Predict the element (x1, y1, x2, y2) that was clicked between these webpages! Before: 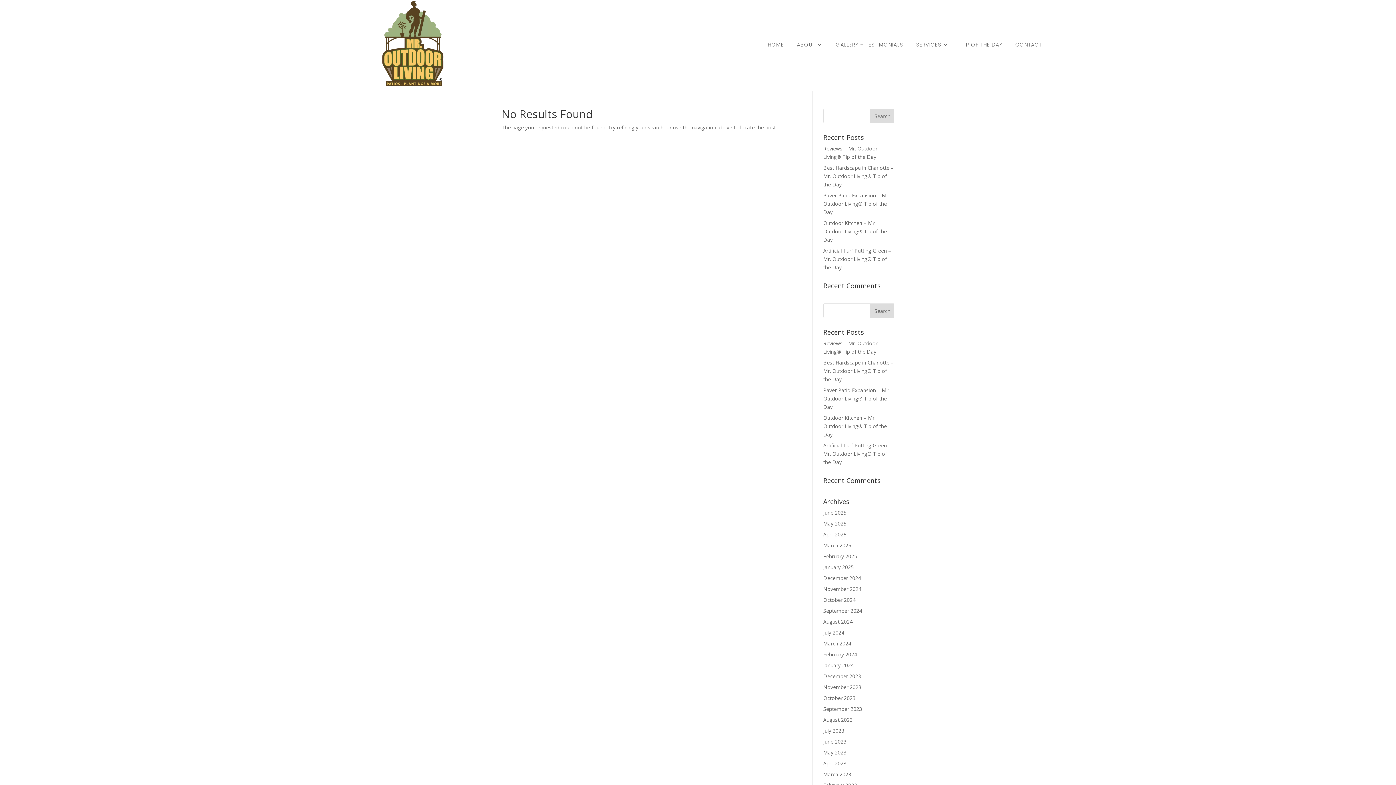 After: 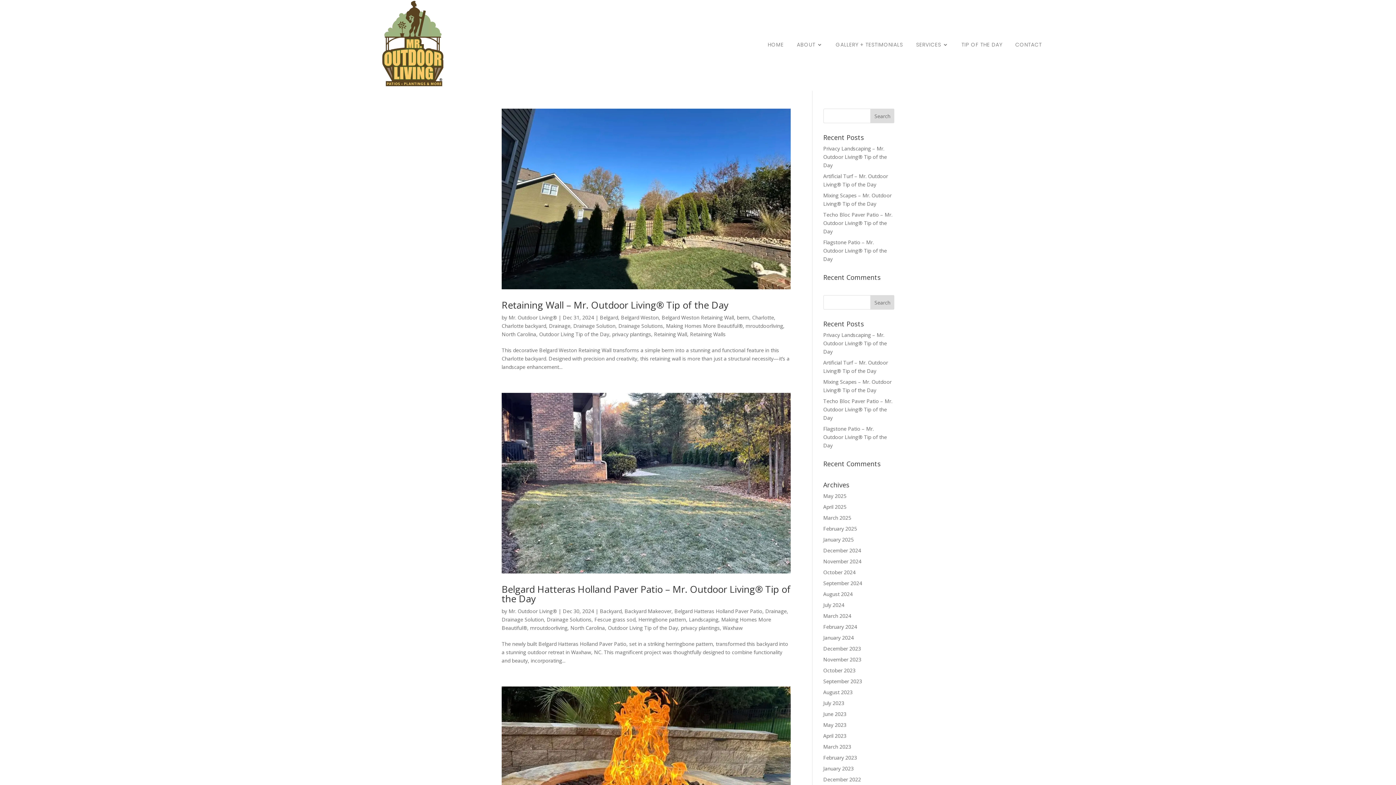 Action: bbox: (823, 574, 861, 581) label: December 2024